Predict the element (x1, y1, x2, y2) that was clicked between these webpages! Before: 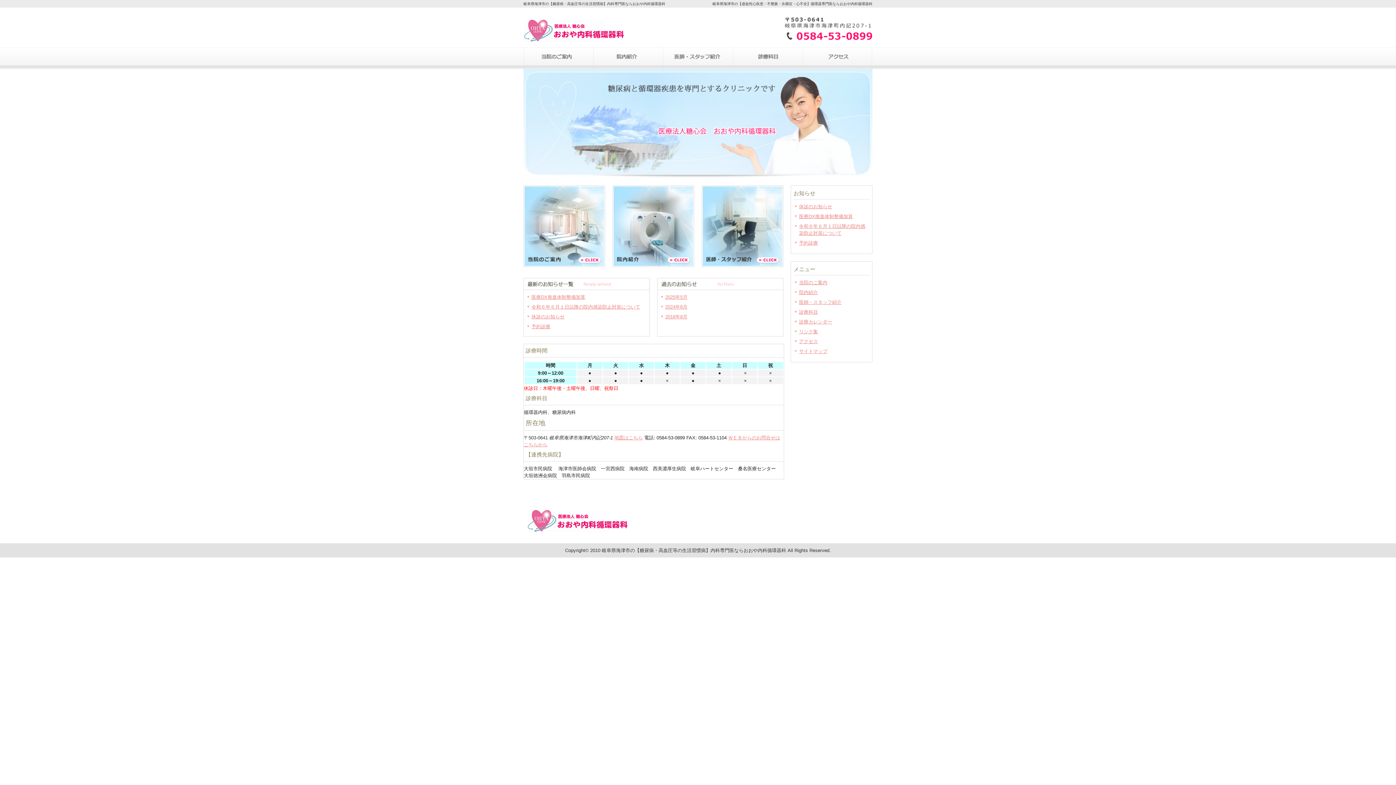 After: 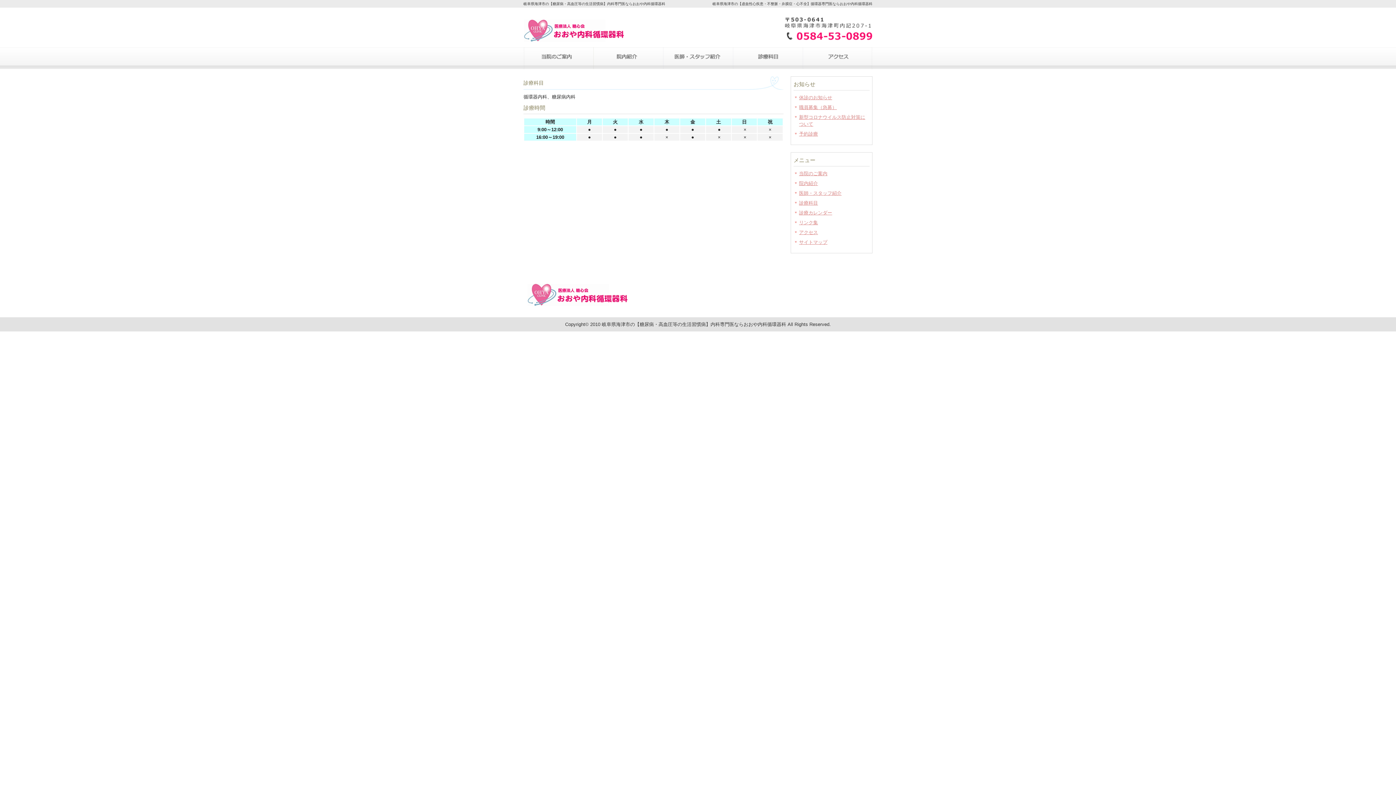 Action: bbox: (799, 309, 818, 314) label: 診療科目